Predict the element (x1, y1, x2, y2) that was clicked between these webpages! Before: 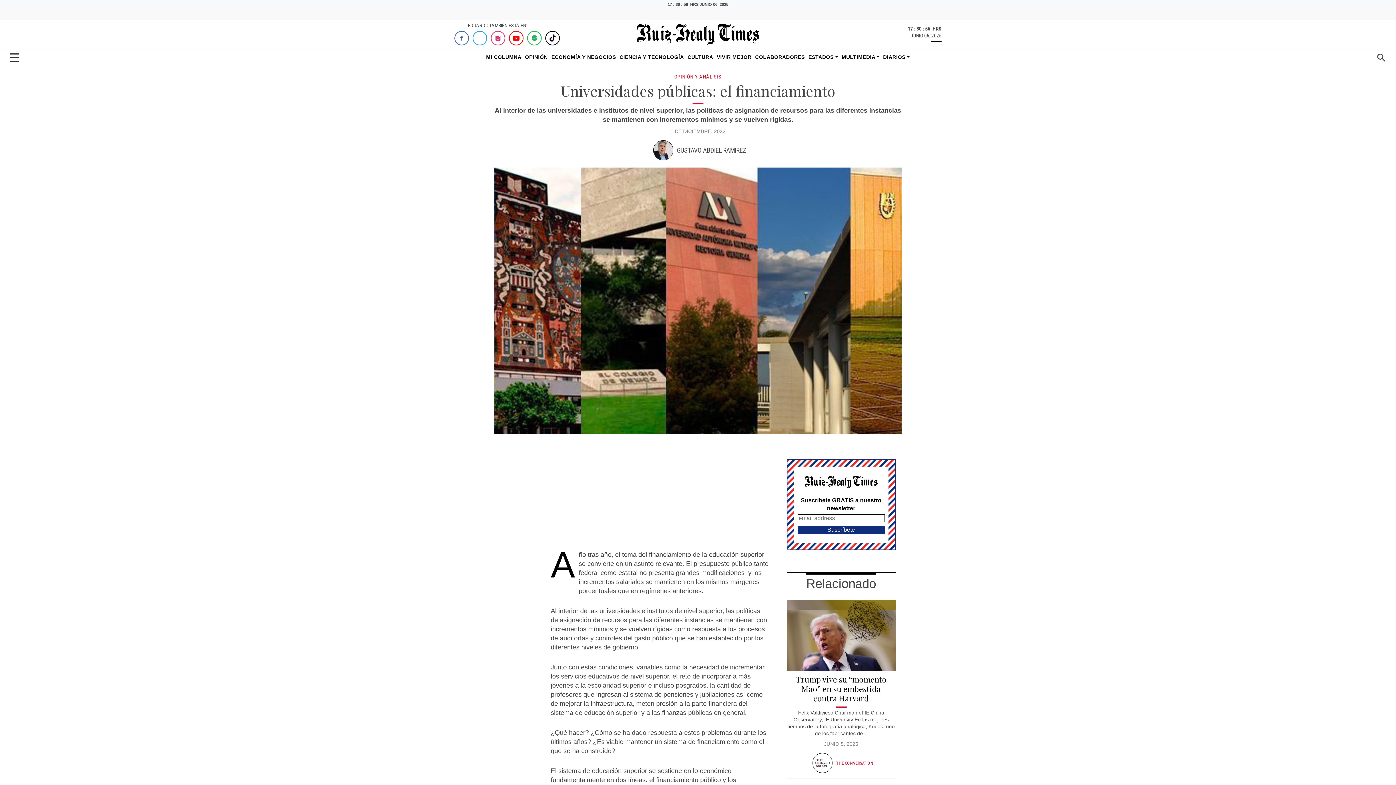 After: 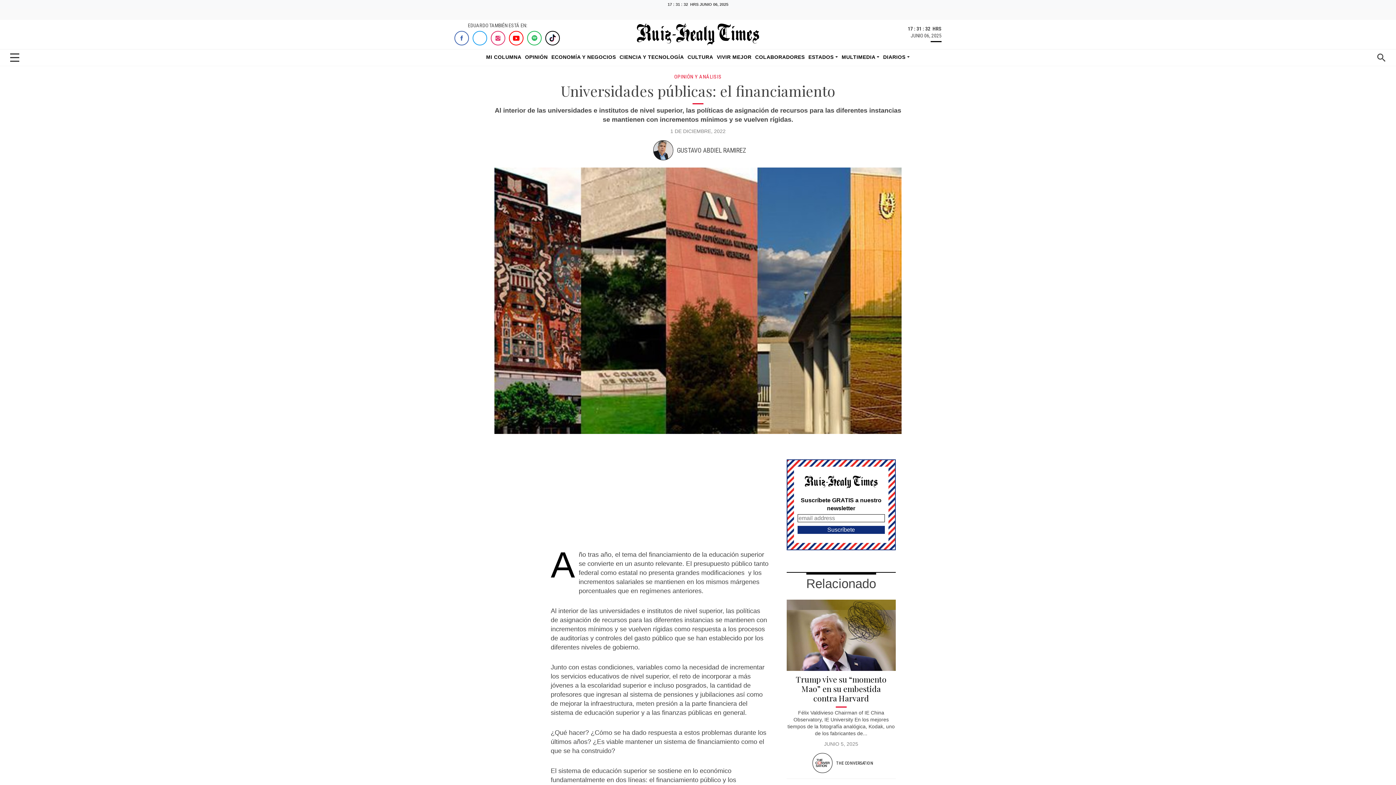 Action: label: THE CONVERSATION bbox: (836, 753, 873, 773)